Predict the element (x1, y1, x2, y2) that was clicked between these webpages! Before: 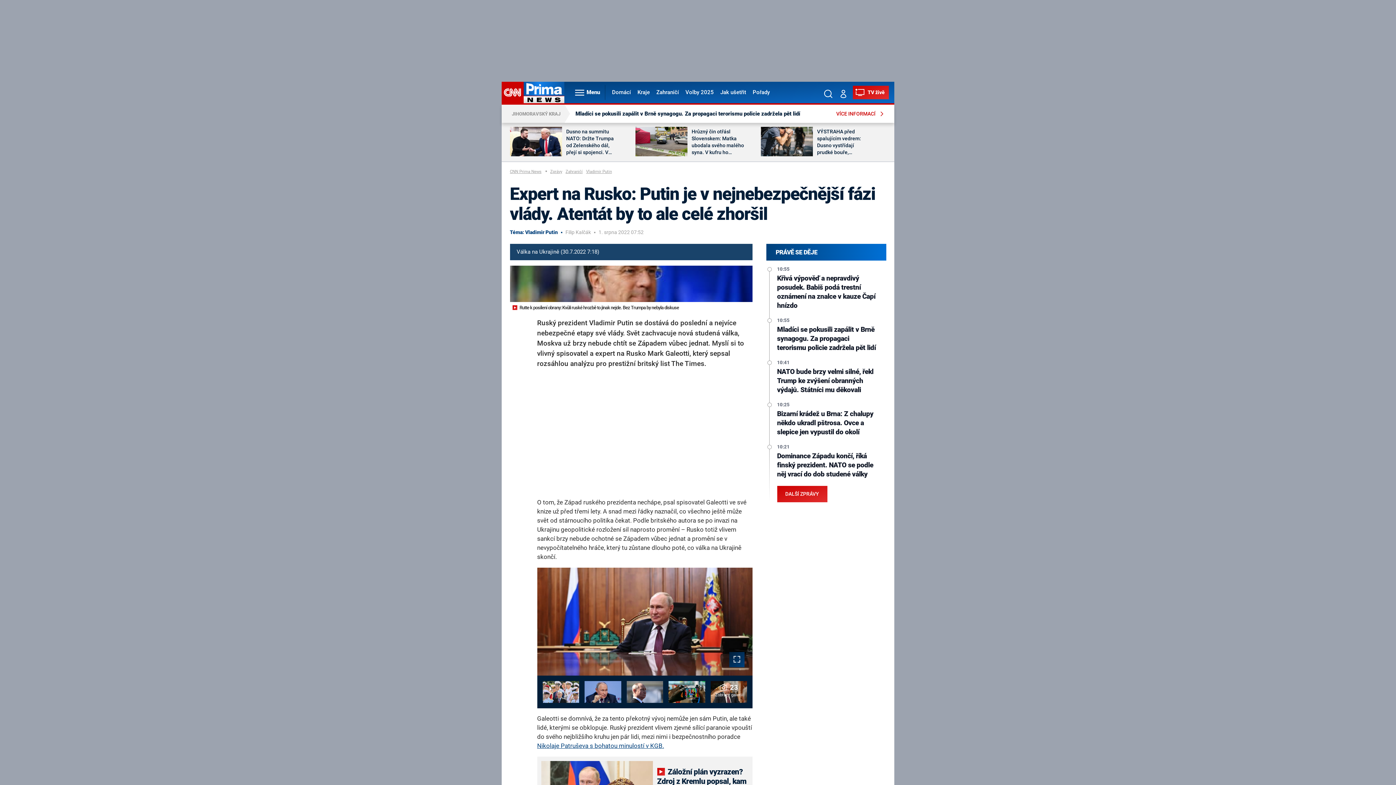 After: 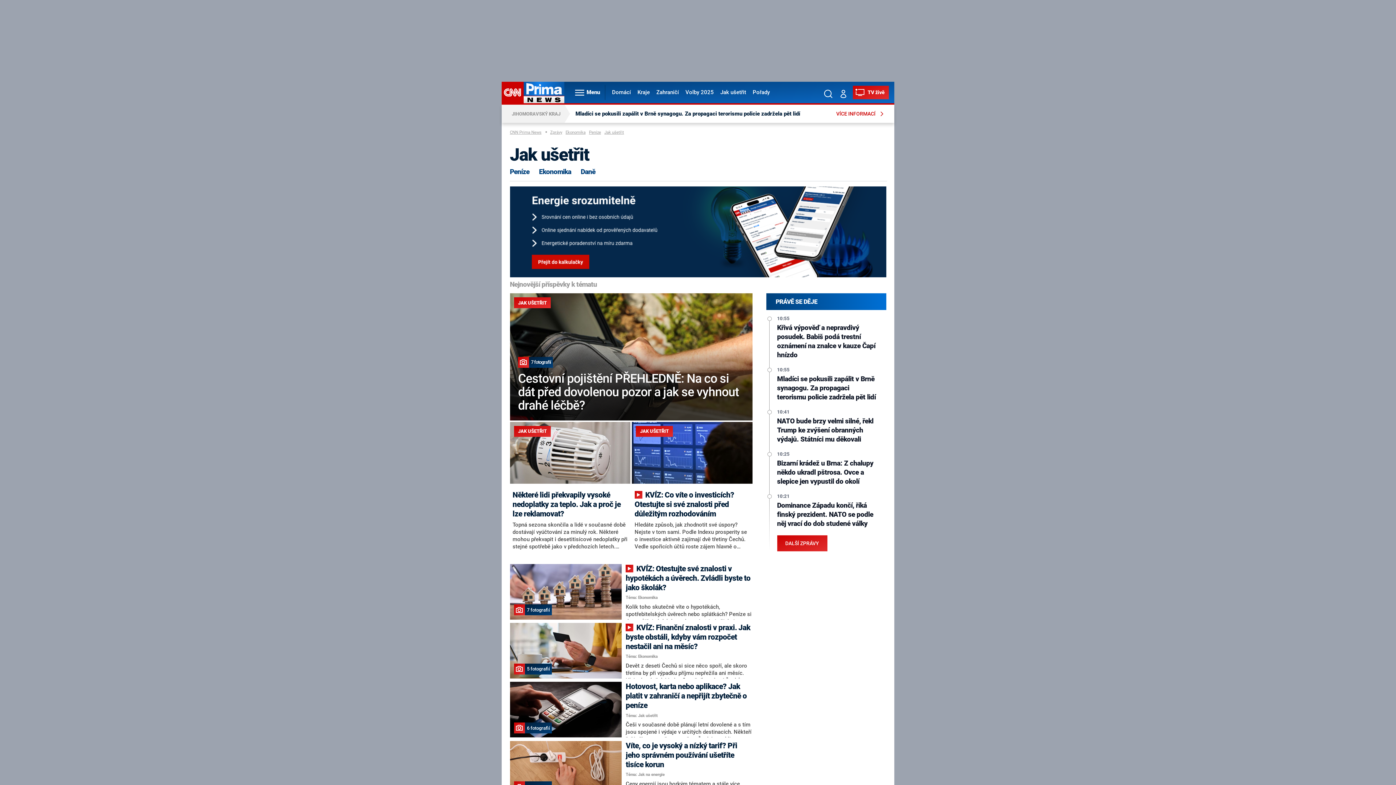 Action: label: Jak ušetřit bbox: (717, 81, 749, 103)